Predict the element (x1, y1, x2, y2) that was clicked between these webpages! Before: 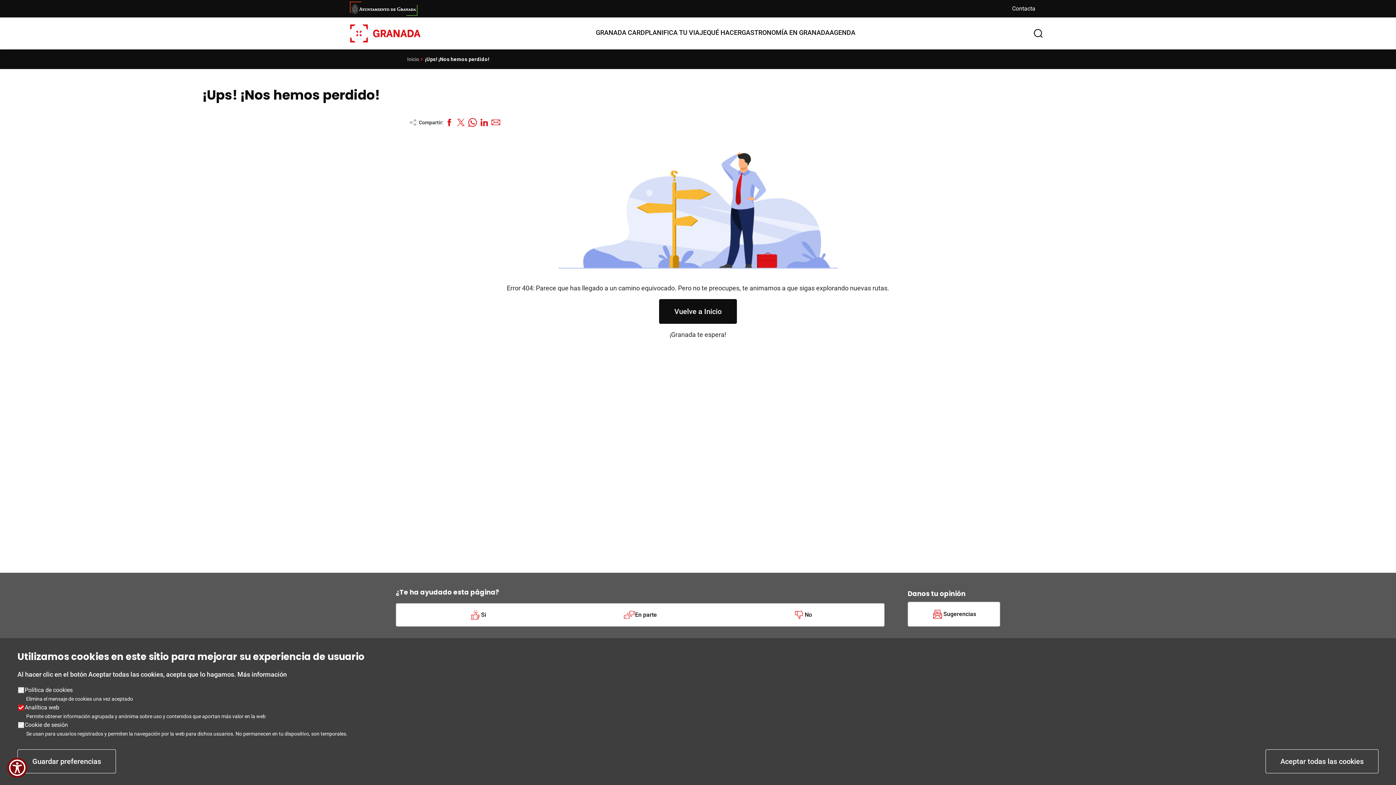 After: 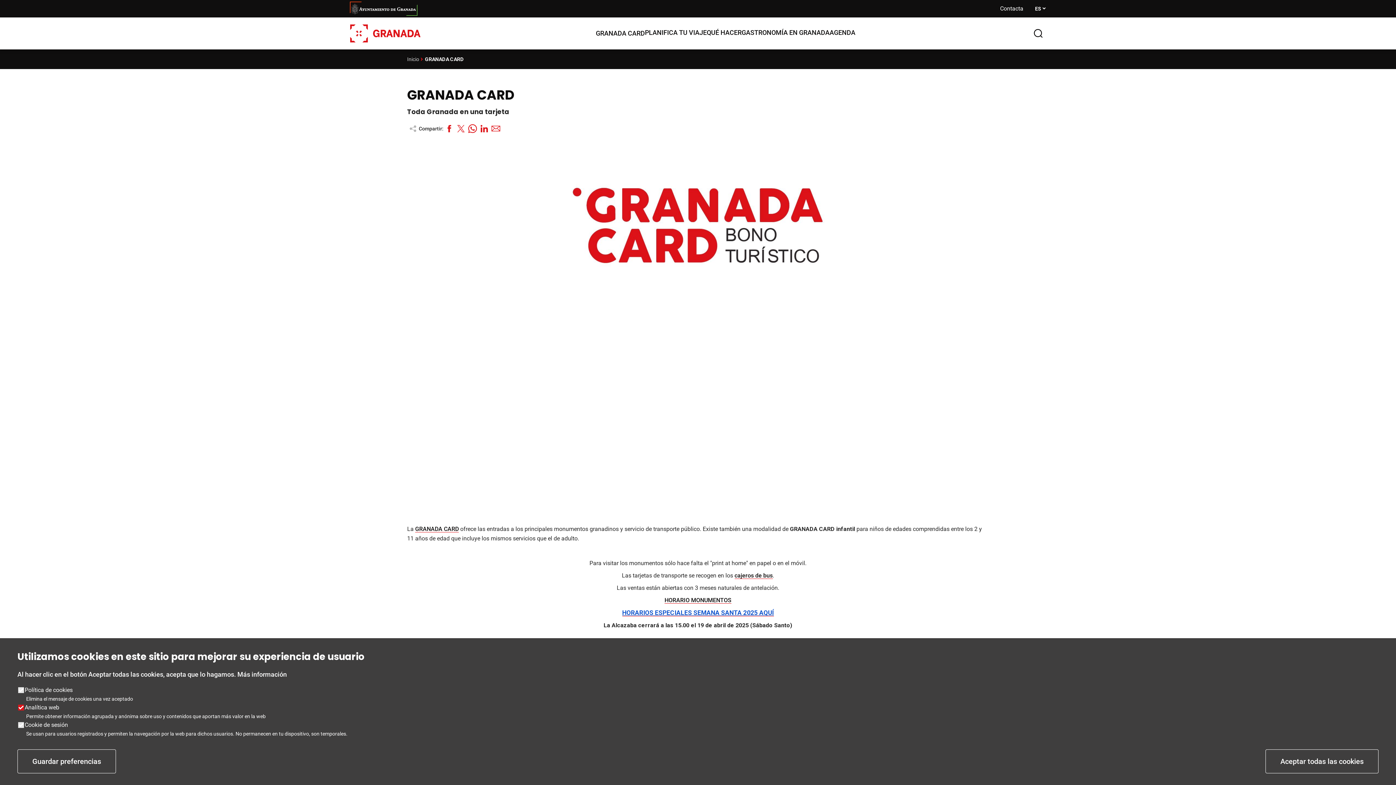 Action: bbox: (596, 24, 645, 40) label: GRANADA CARD